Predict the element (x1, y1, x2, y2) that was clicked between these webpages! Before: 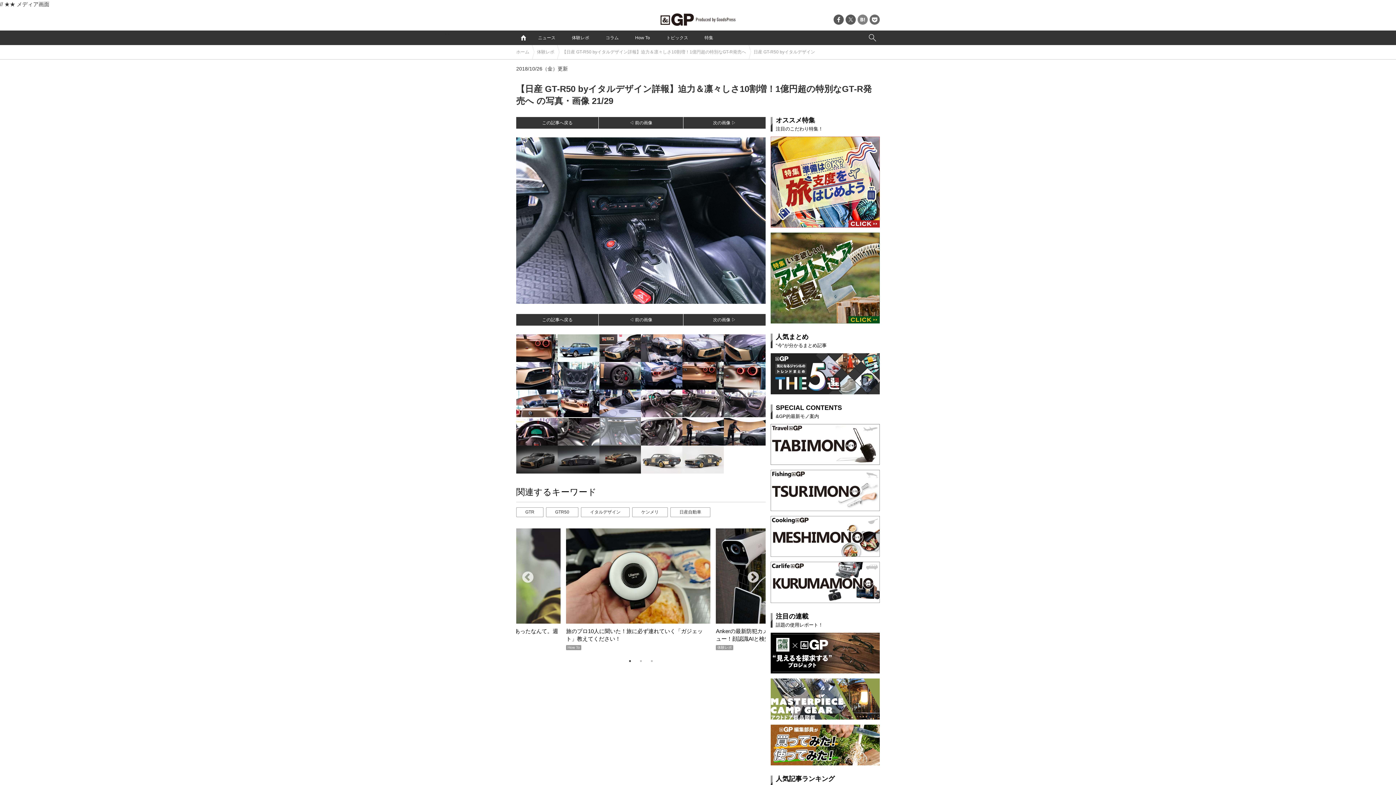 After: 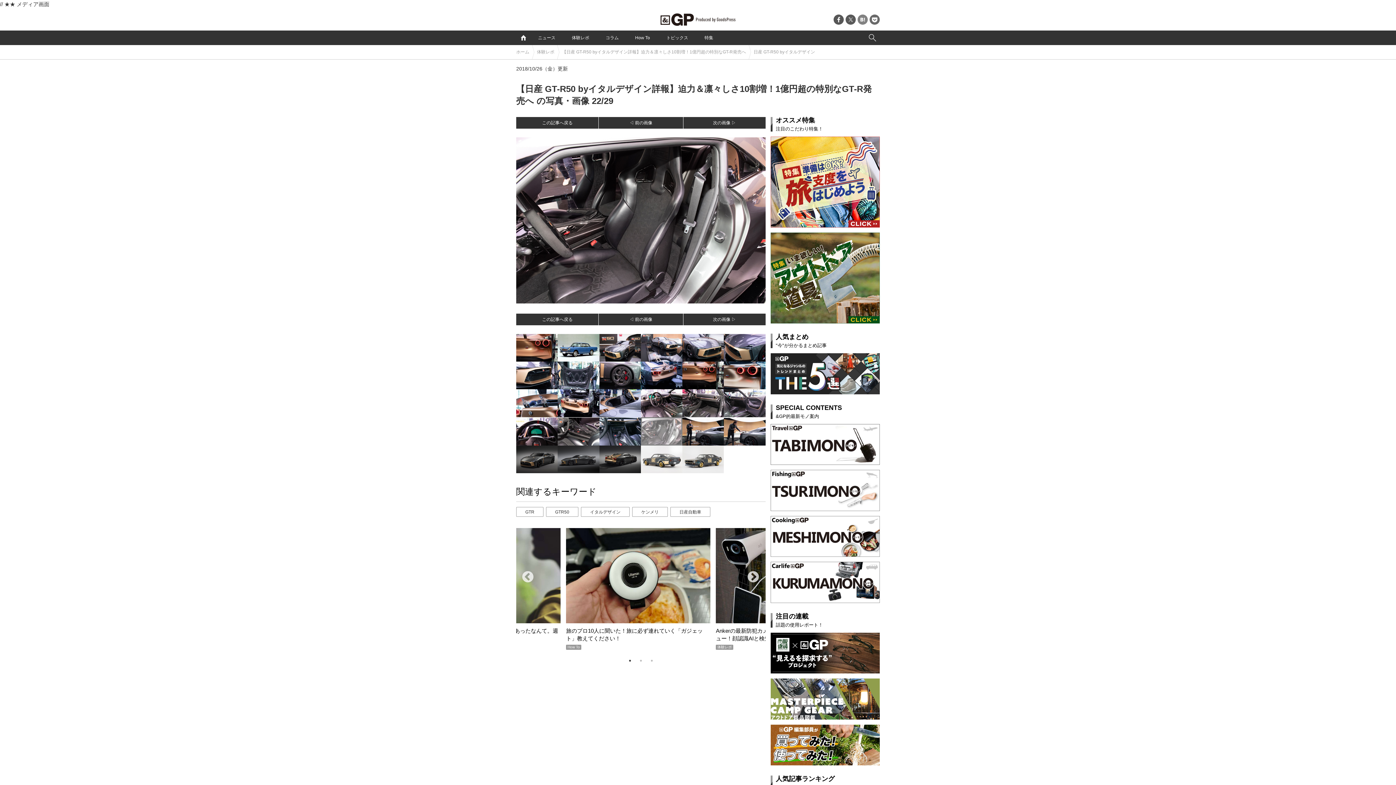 Action: bbox: (683, 314, 765, 325) label: 次の画像 ▷